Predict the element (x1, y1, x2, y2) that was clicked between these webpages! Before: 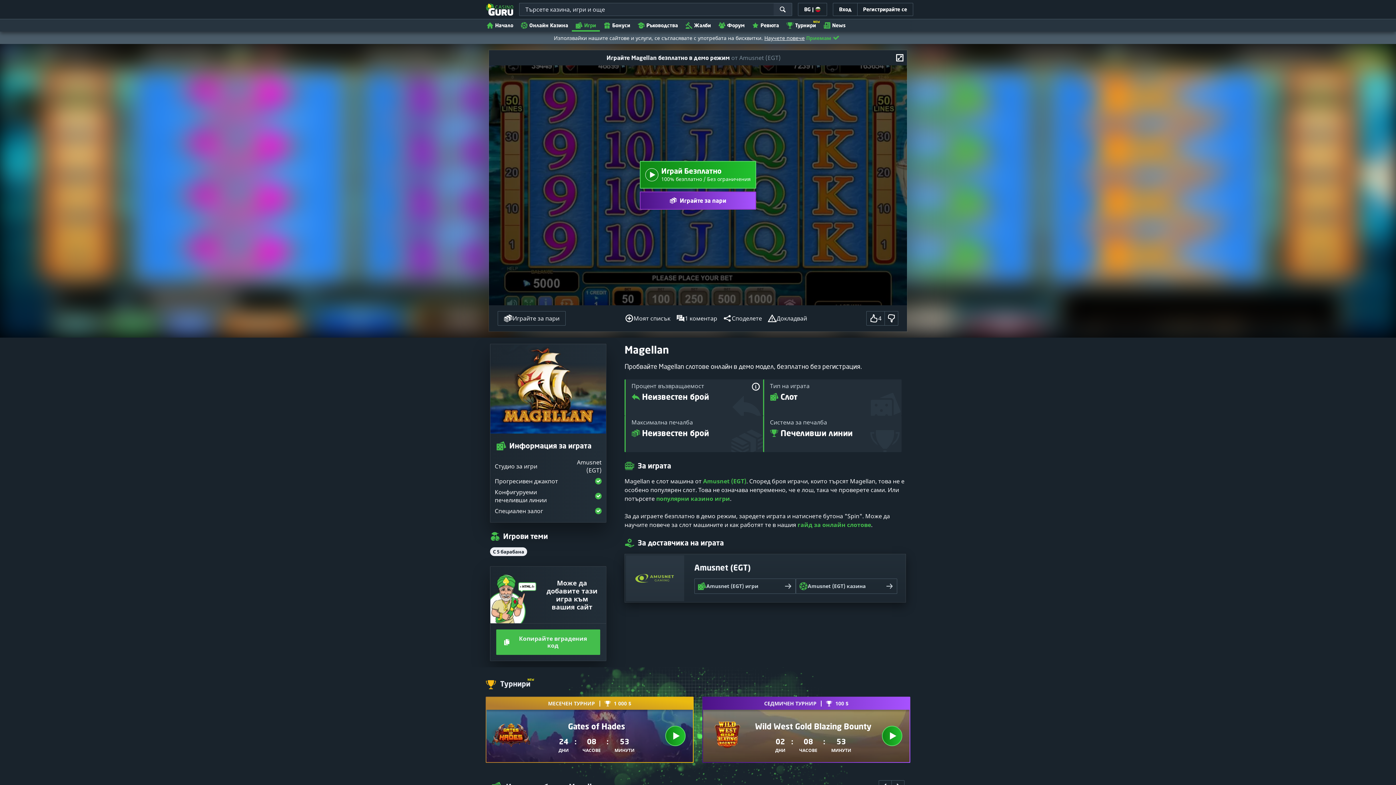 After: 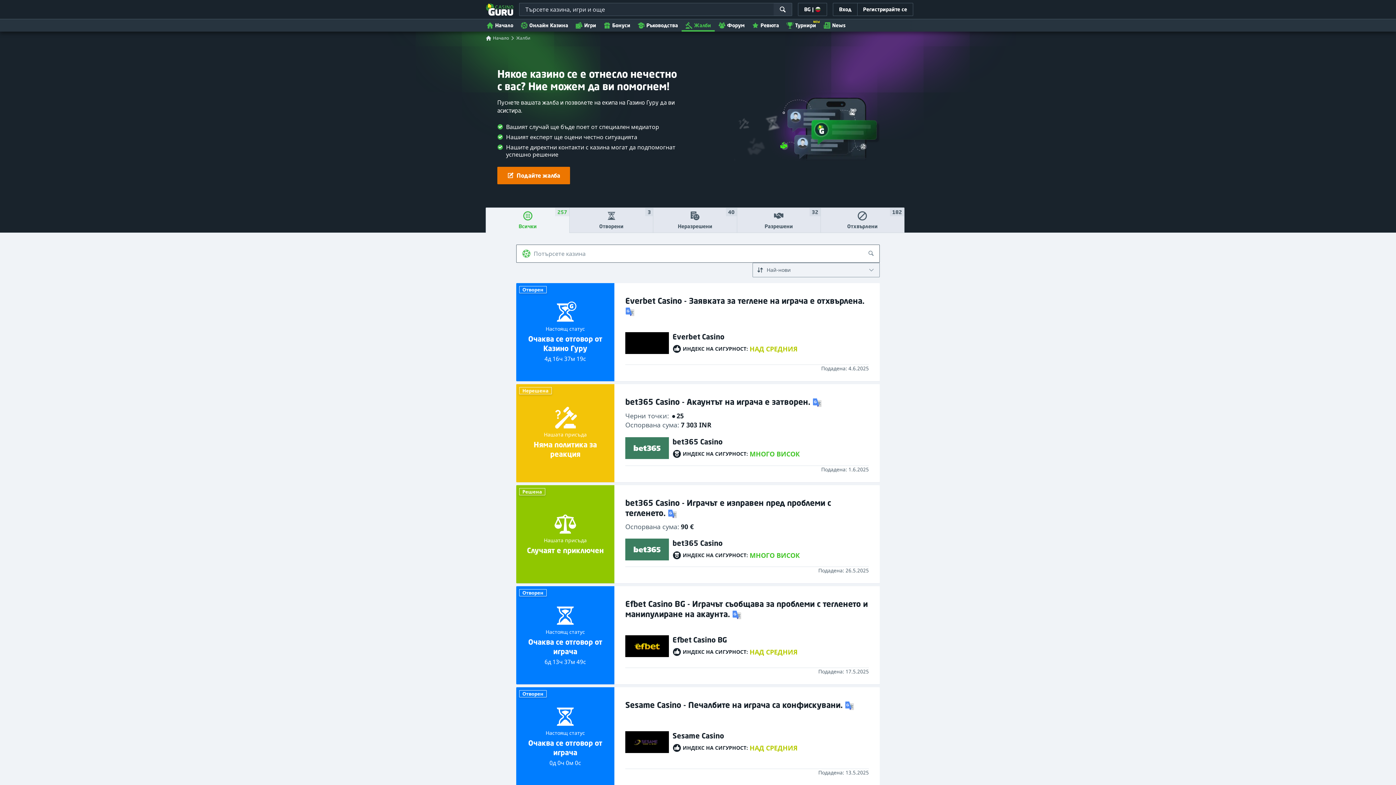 Action: label: Жалби bbox: (681, 18, 714, 31)